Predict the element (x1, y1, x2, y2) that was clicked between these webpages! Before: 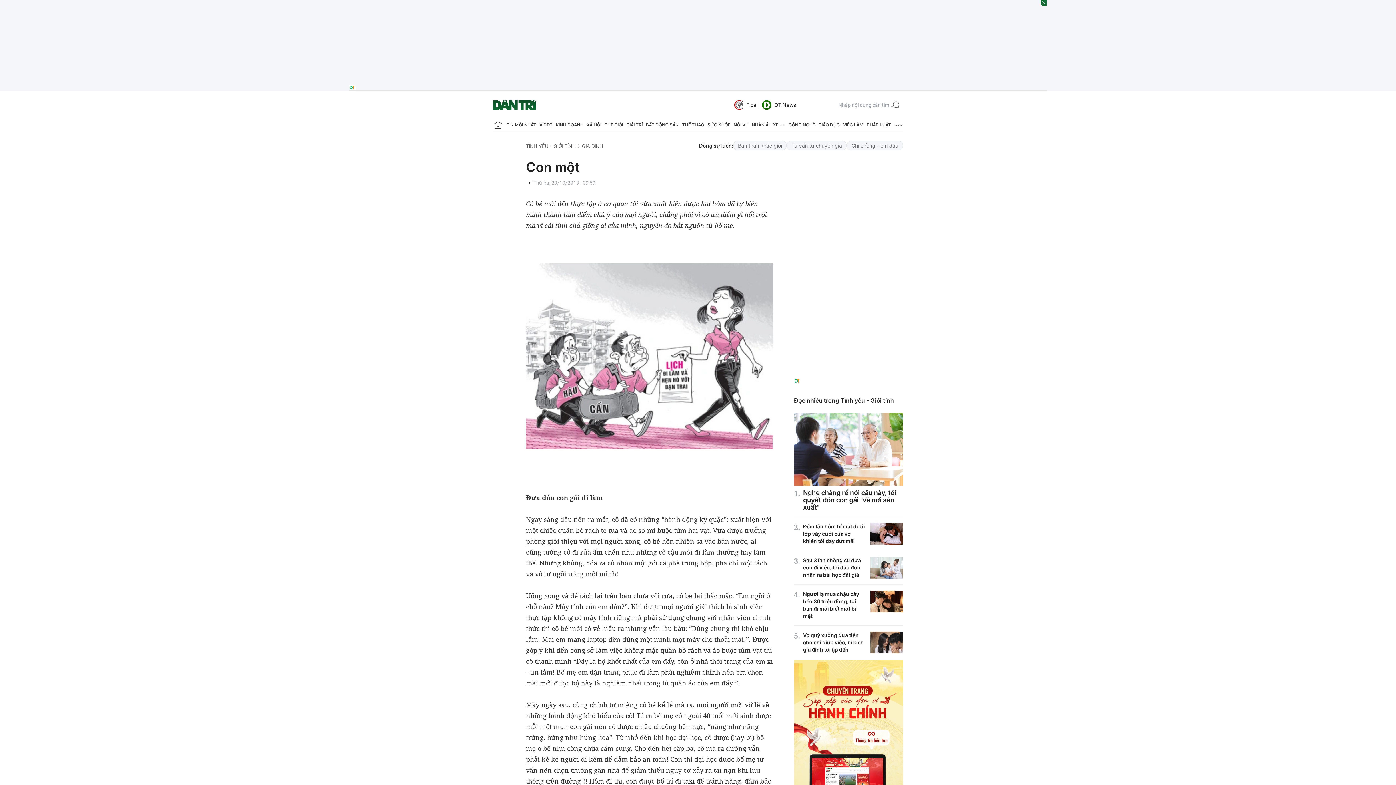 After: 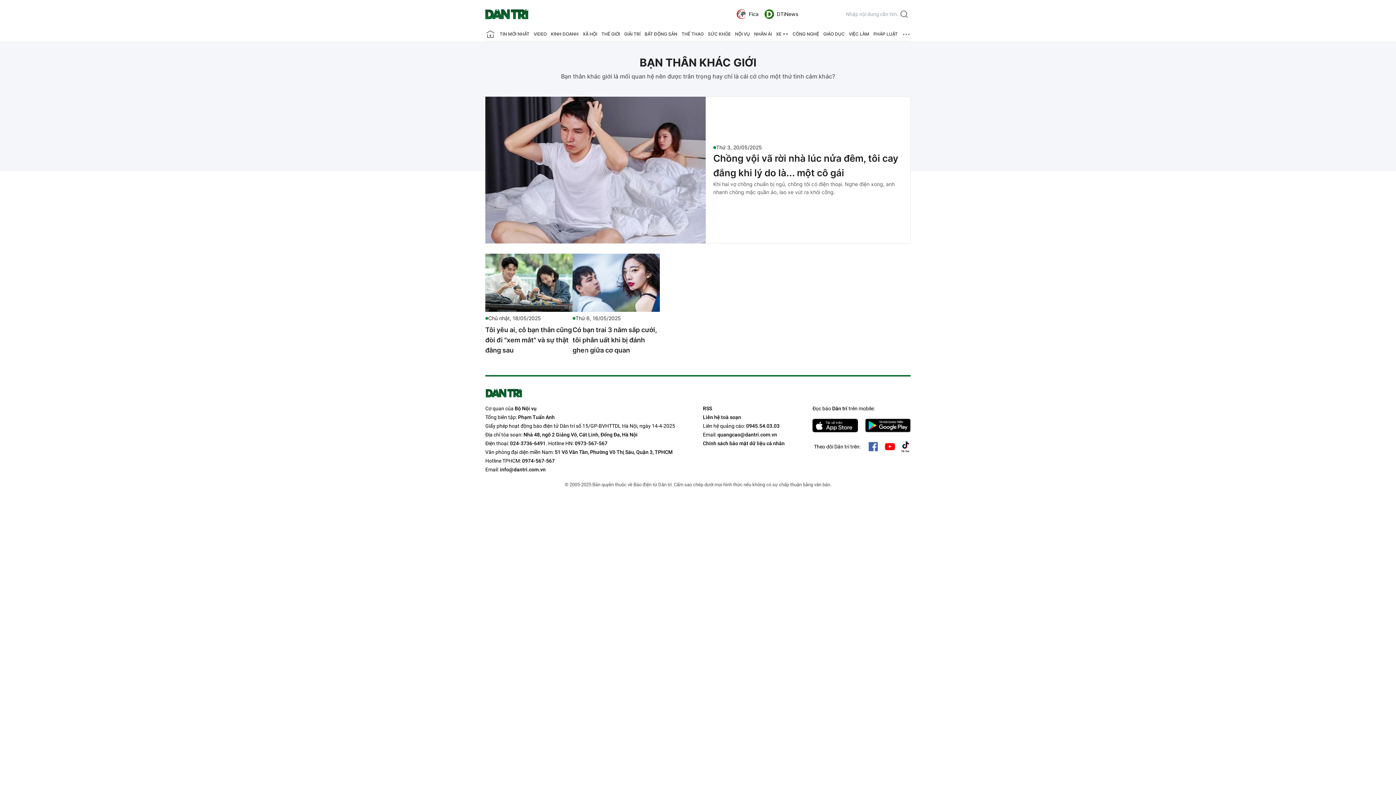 Action: label: Bạn thân khác giới bbox: (733, 140, 786, 150)